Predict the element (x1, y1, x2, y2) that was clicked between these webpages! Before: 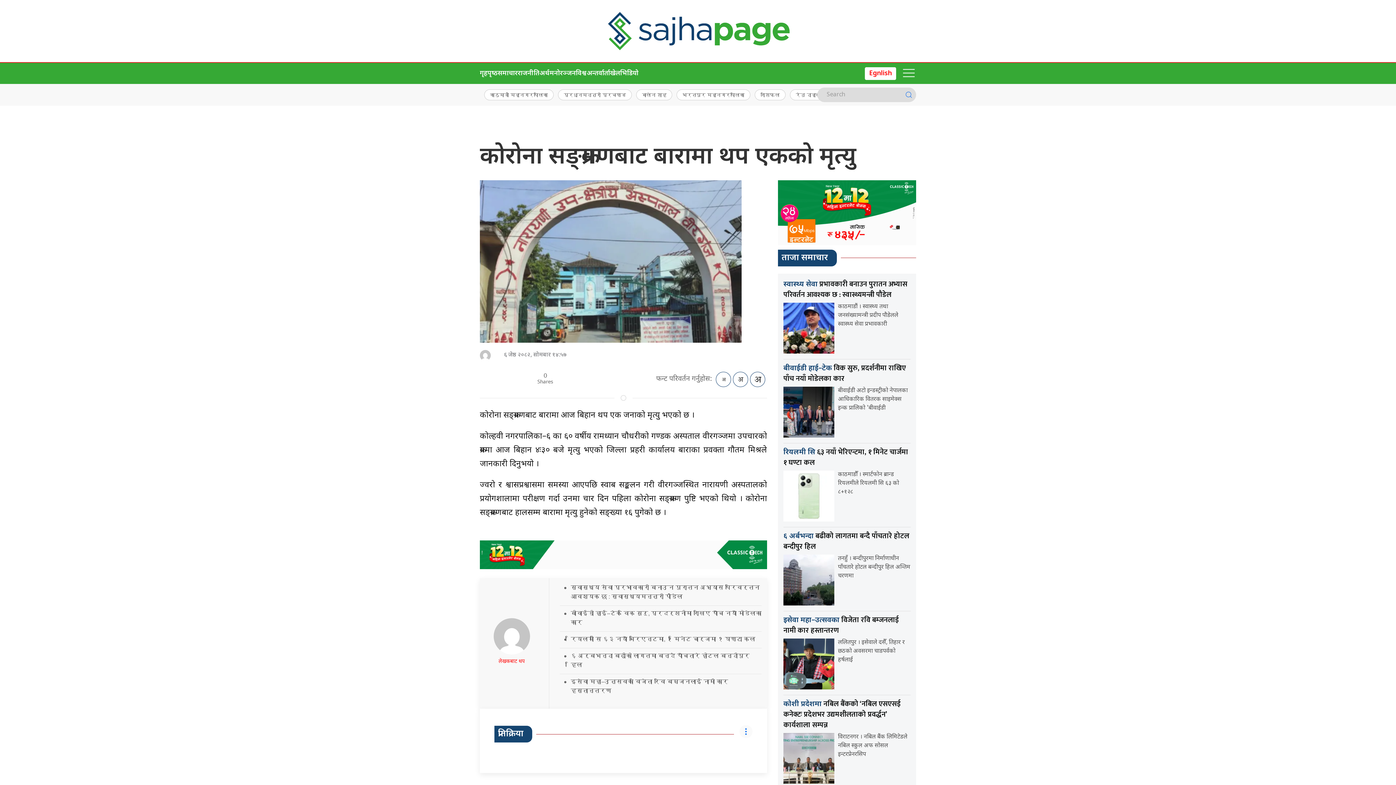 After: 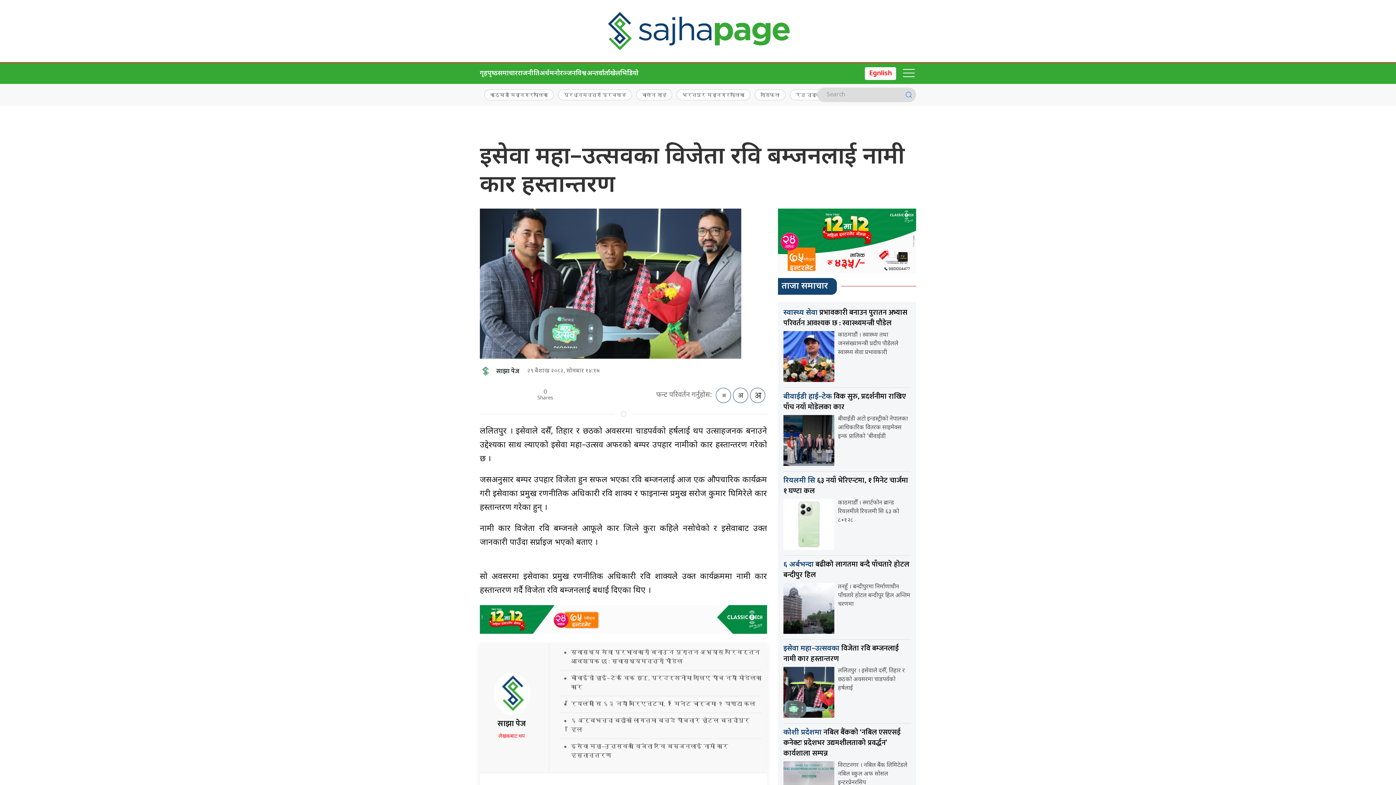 Action: label: इसेवा महा–उत्सवका विजेता रवि बम्जनलाई नामी कार हस्तान्तरण bbox: (783, 614, 898, 637)